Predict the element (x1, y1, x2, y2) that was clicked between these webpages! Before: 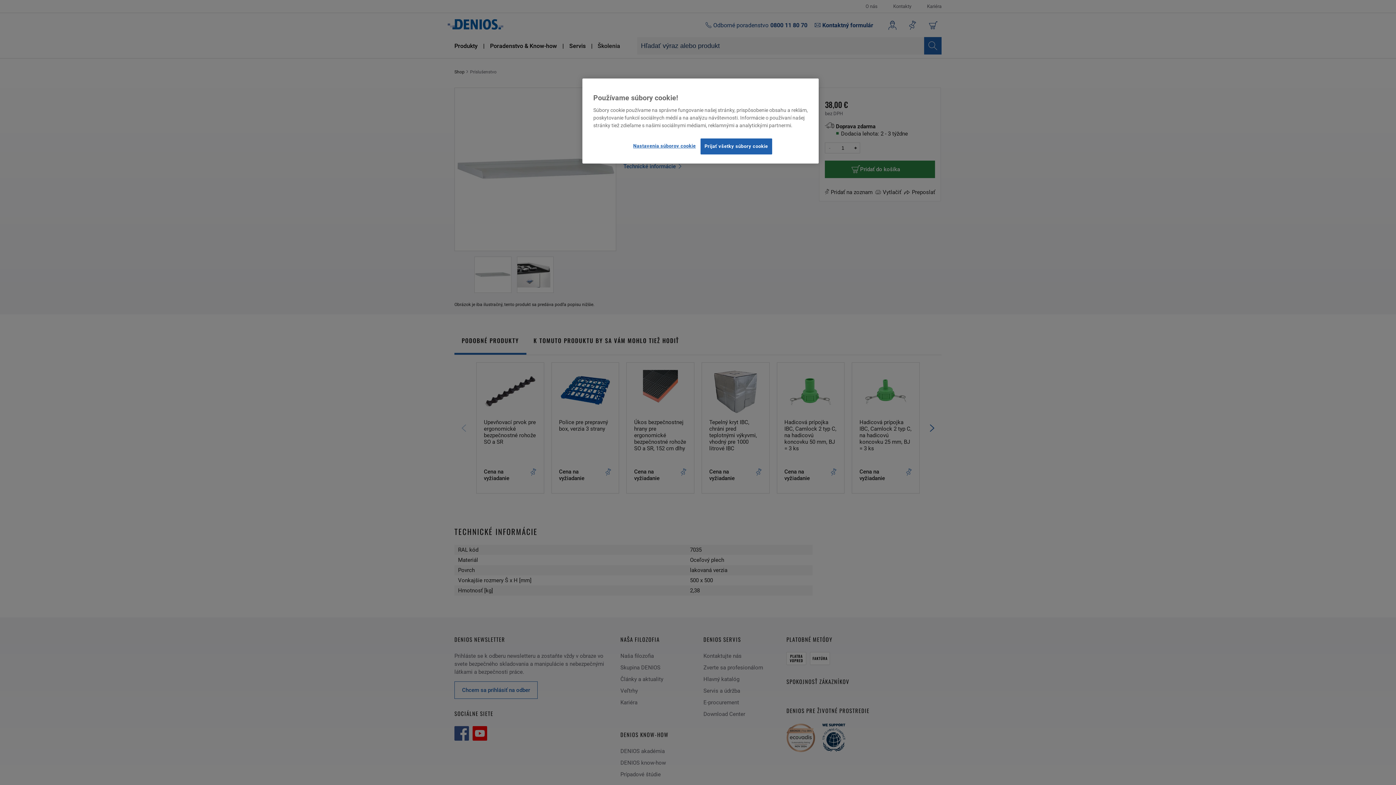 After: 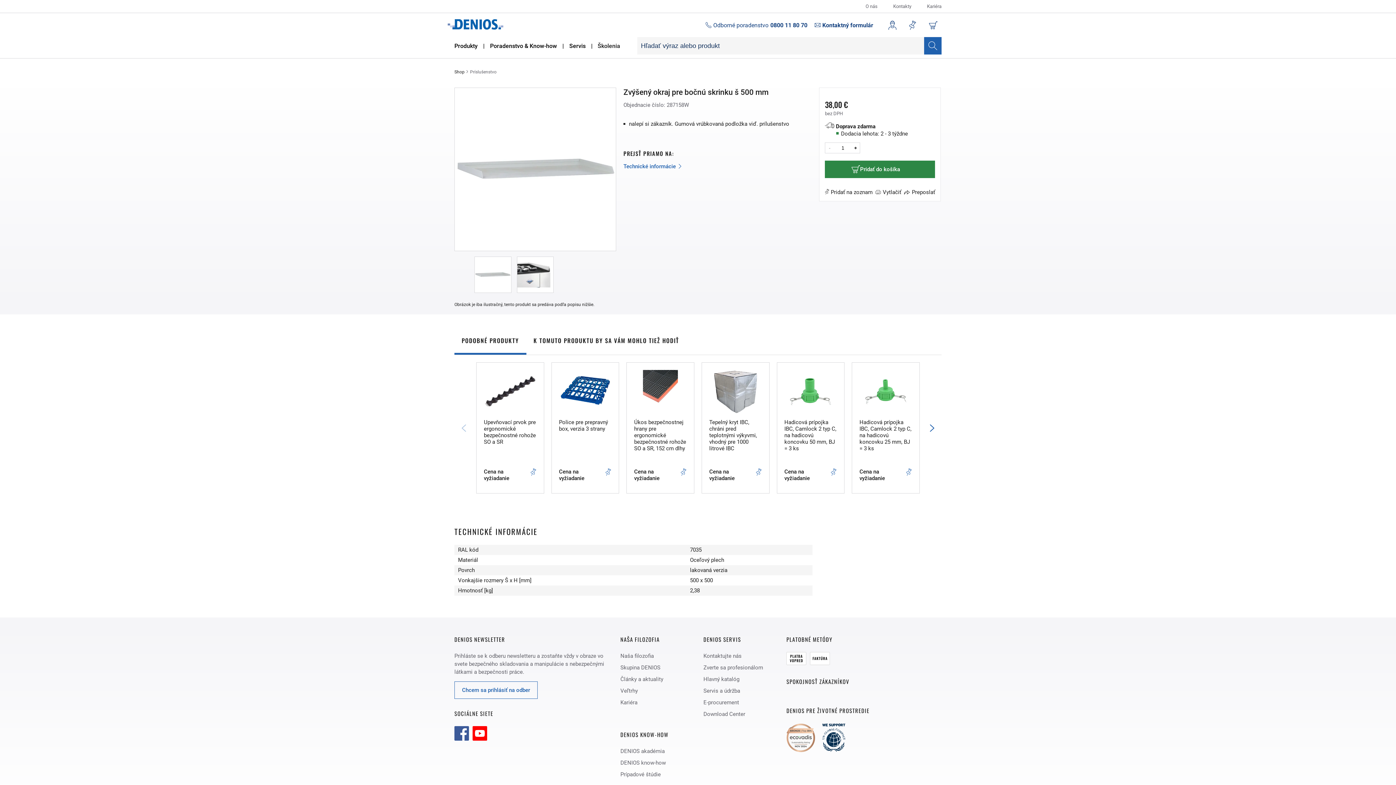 Action: label: Prijať všetky súbory cookie bbox: (700, 138, 772, 154)